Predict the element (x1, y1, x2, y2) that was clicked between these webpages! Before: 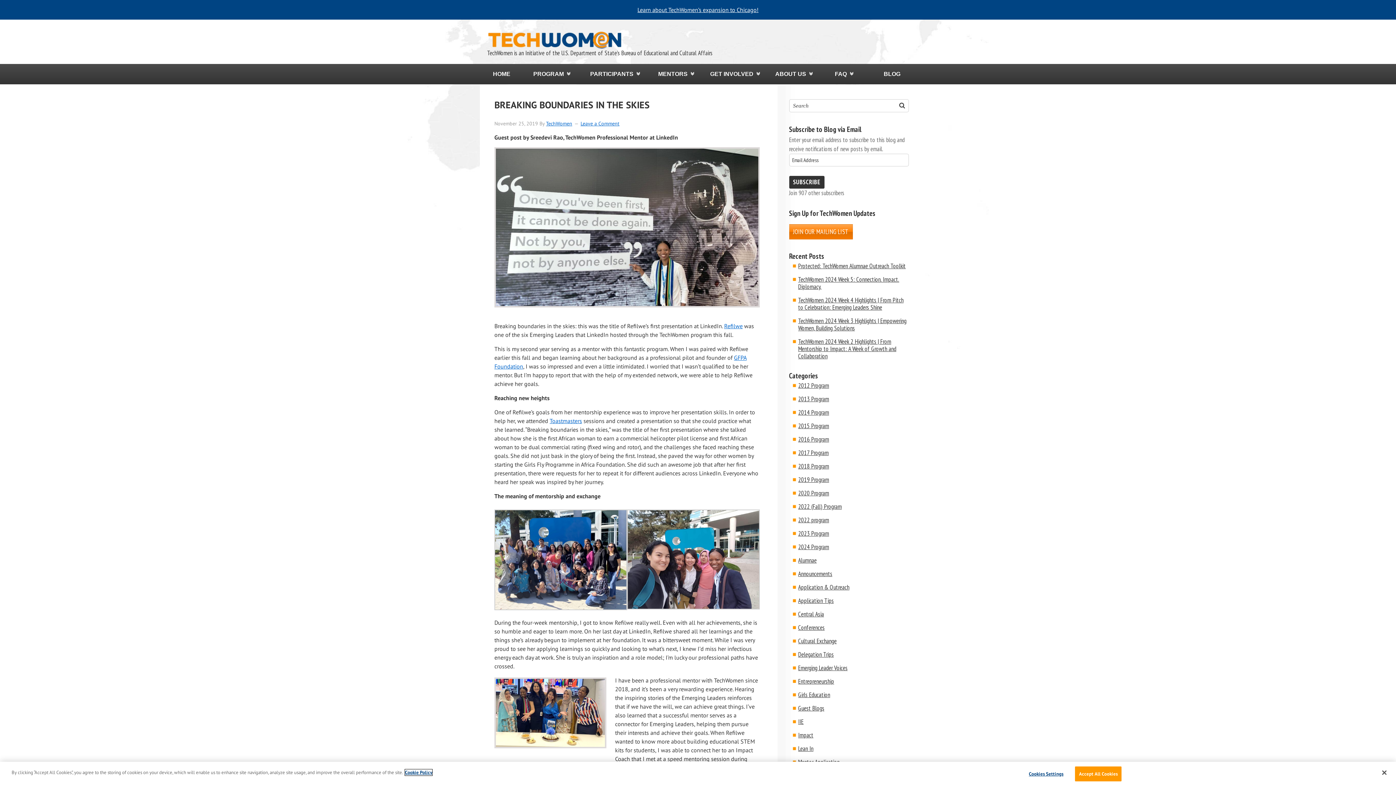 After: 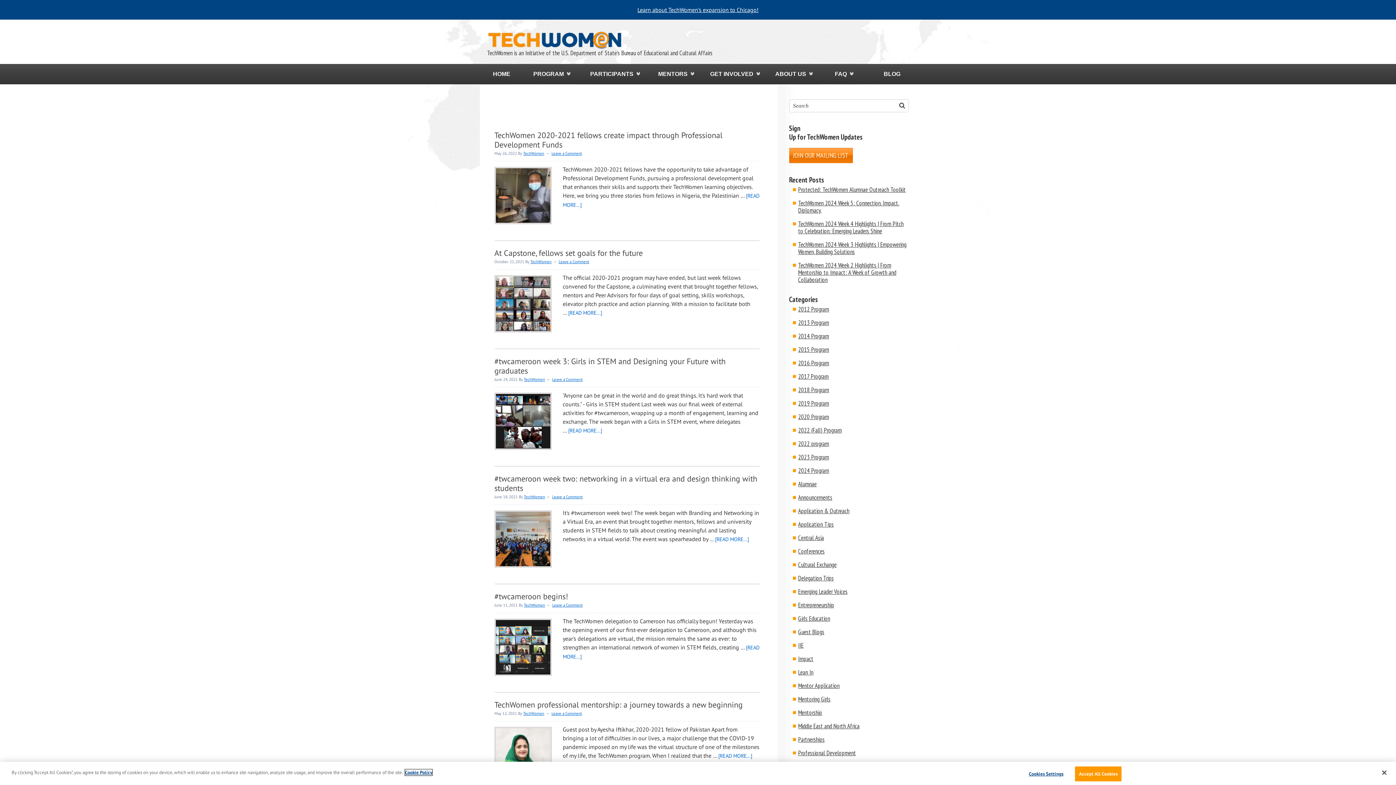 Action: bbox: (798, 489, 829, 497) label: 2020 Program